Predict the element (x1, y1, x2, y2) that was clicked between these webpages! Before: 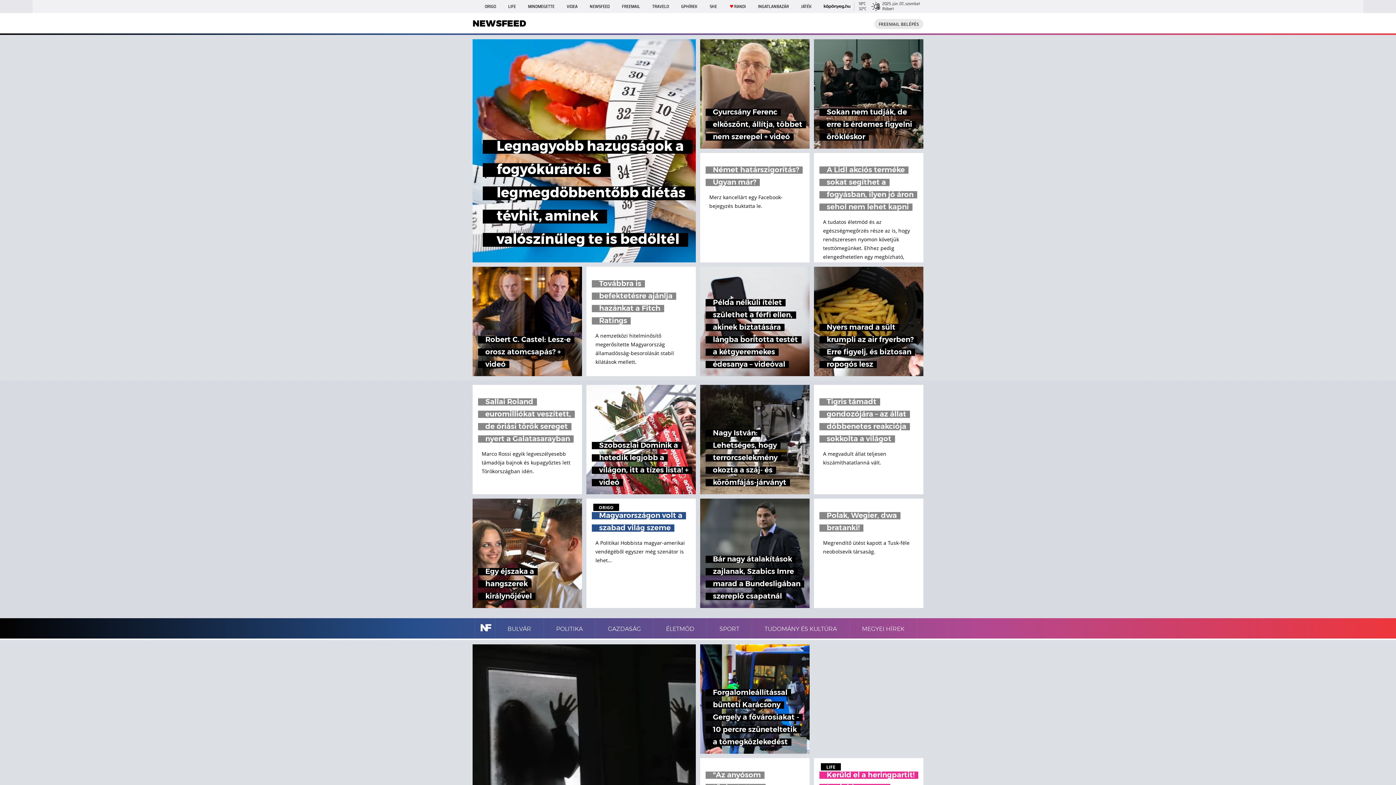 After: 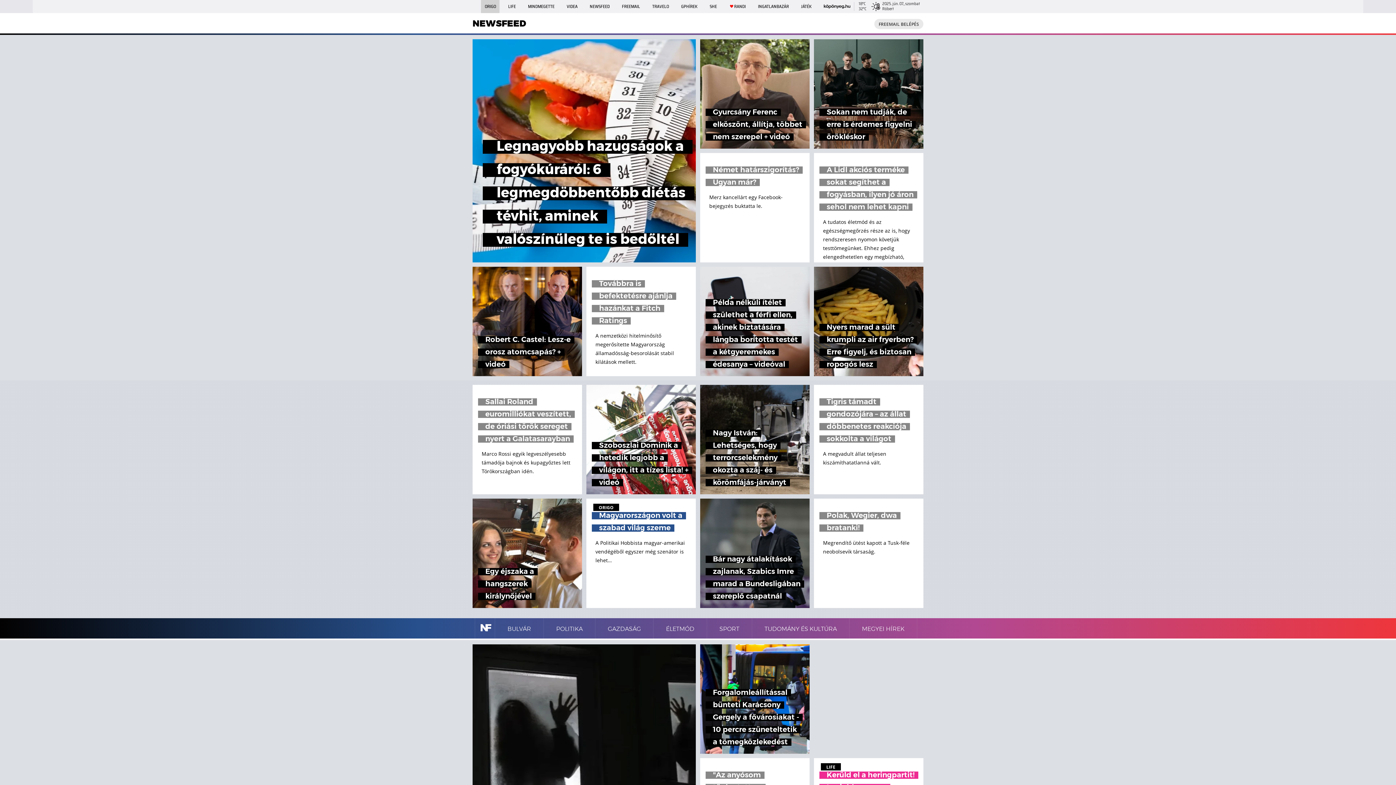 Action: label: ORIGO bbox: (481, 0, 499, 13)